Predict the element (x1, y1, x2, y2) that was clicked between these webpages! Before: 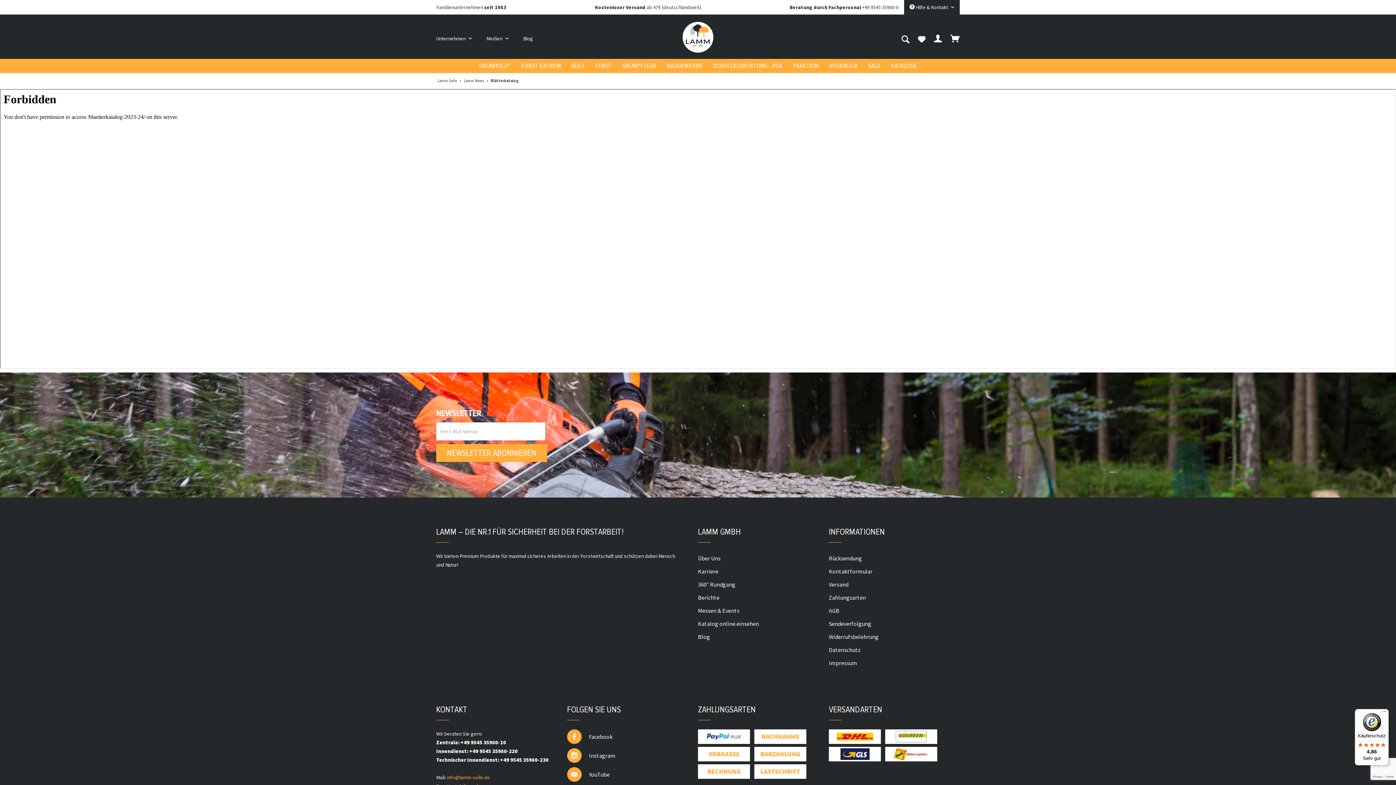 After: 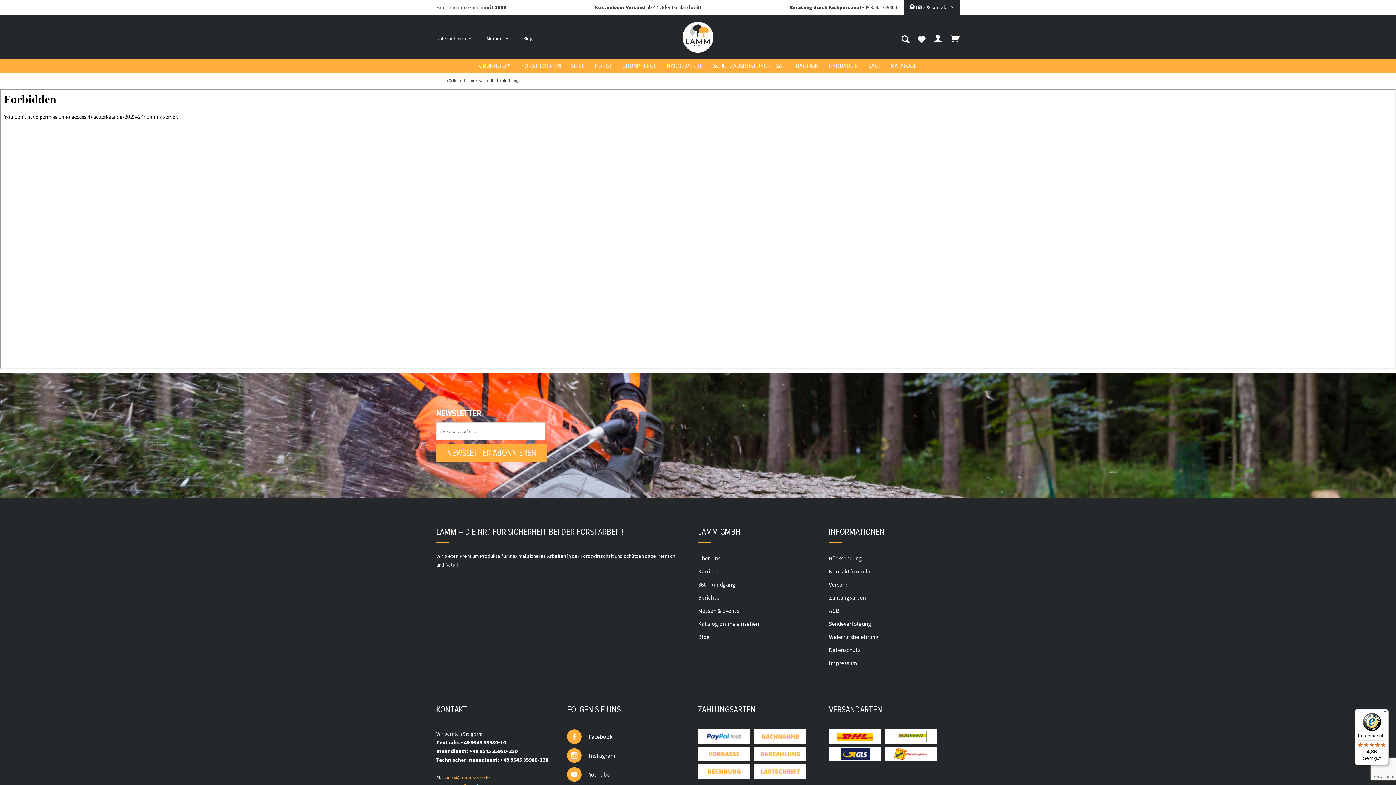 Action: label: Käuferschutz

4,86

Sehr gut bbox: (1355, 709, 1389, 765)